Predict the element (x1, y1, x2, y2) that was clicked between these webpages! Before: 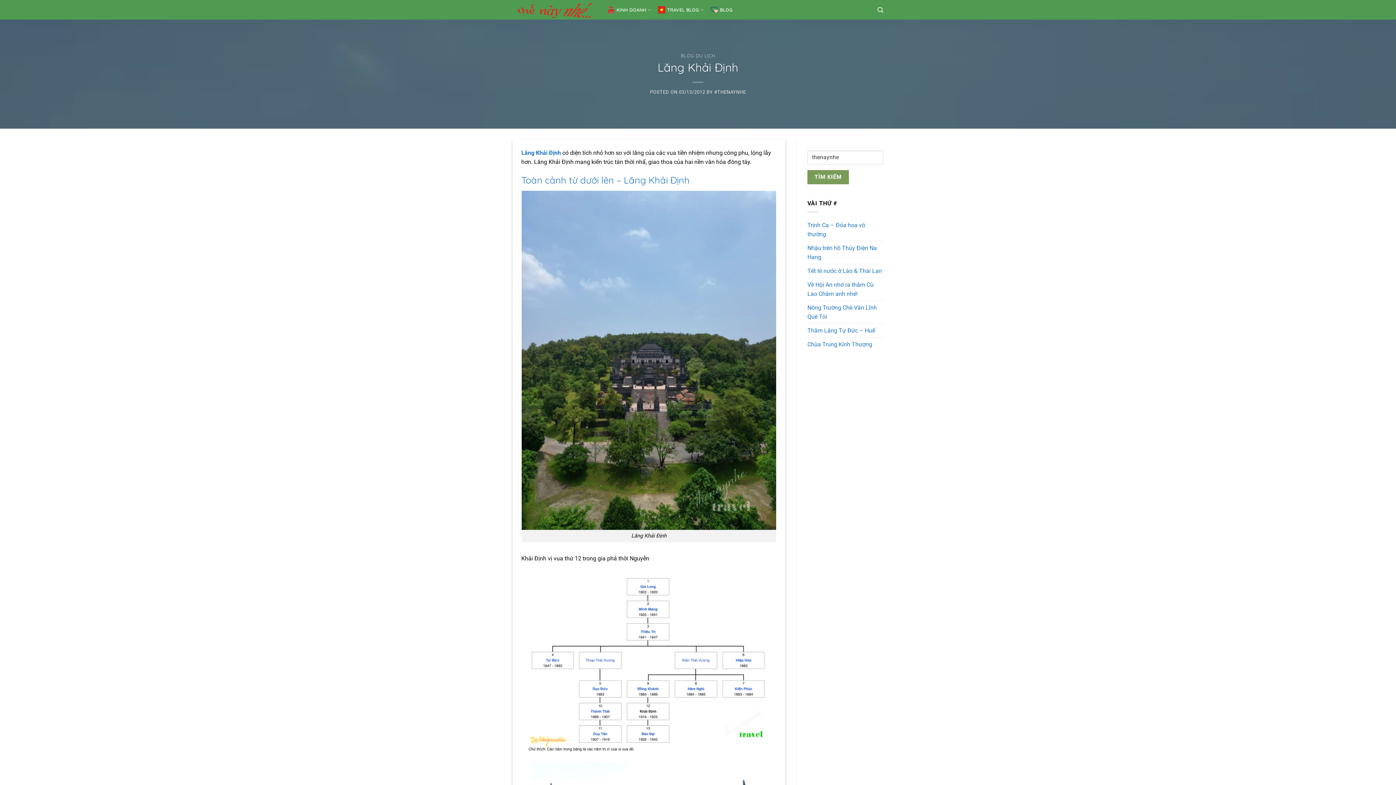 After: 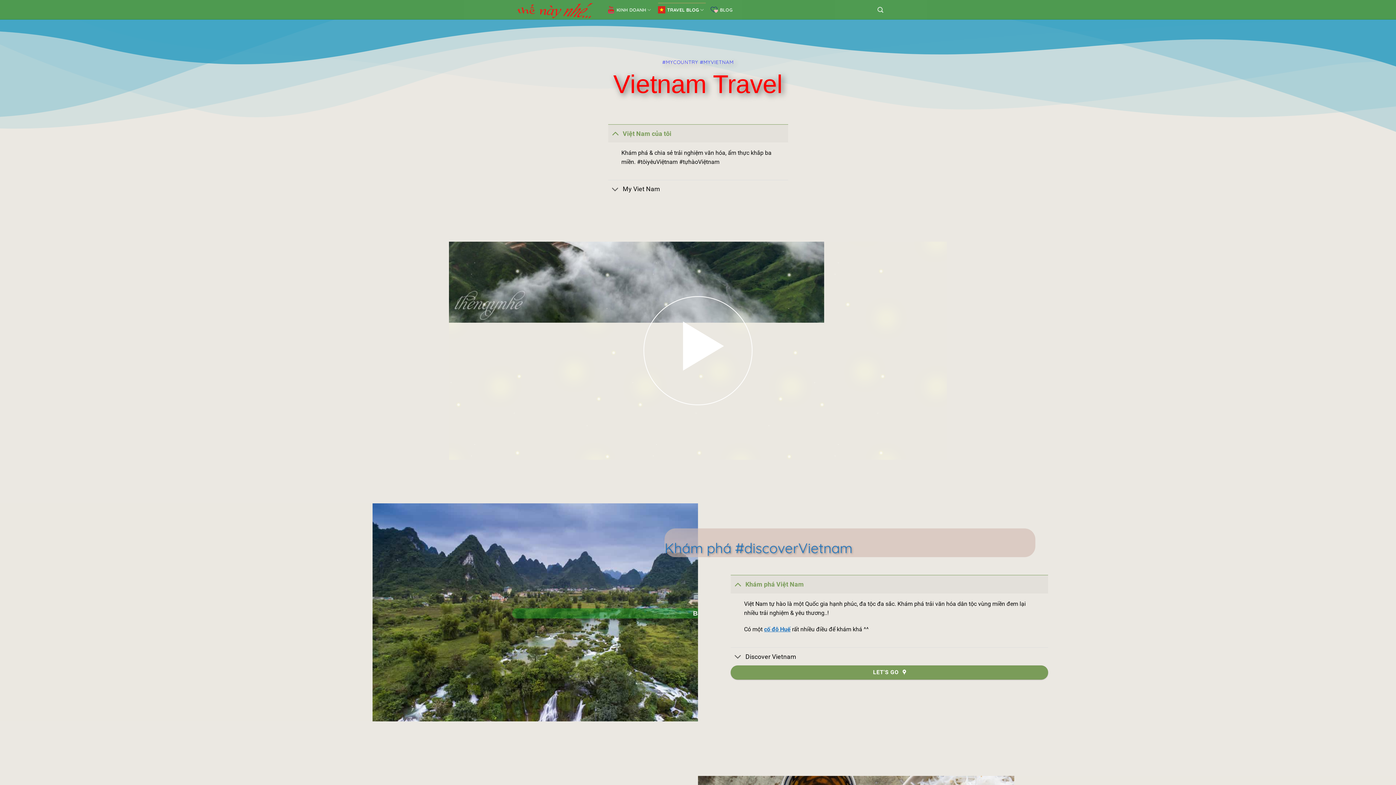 Action: label: TRAVEL BLOG bbox: (658, 2, 705, 17)